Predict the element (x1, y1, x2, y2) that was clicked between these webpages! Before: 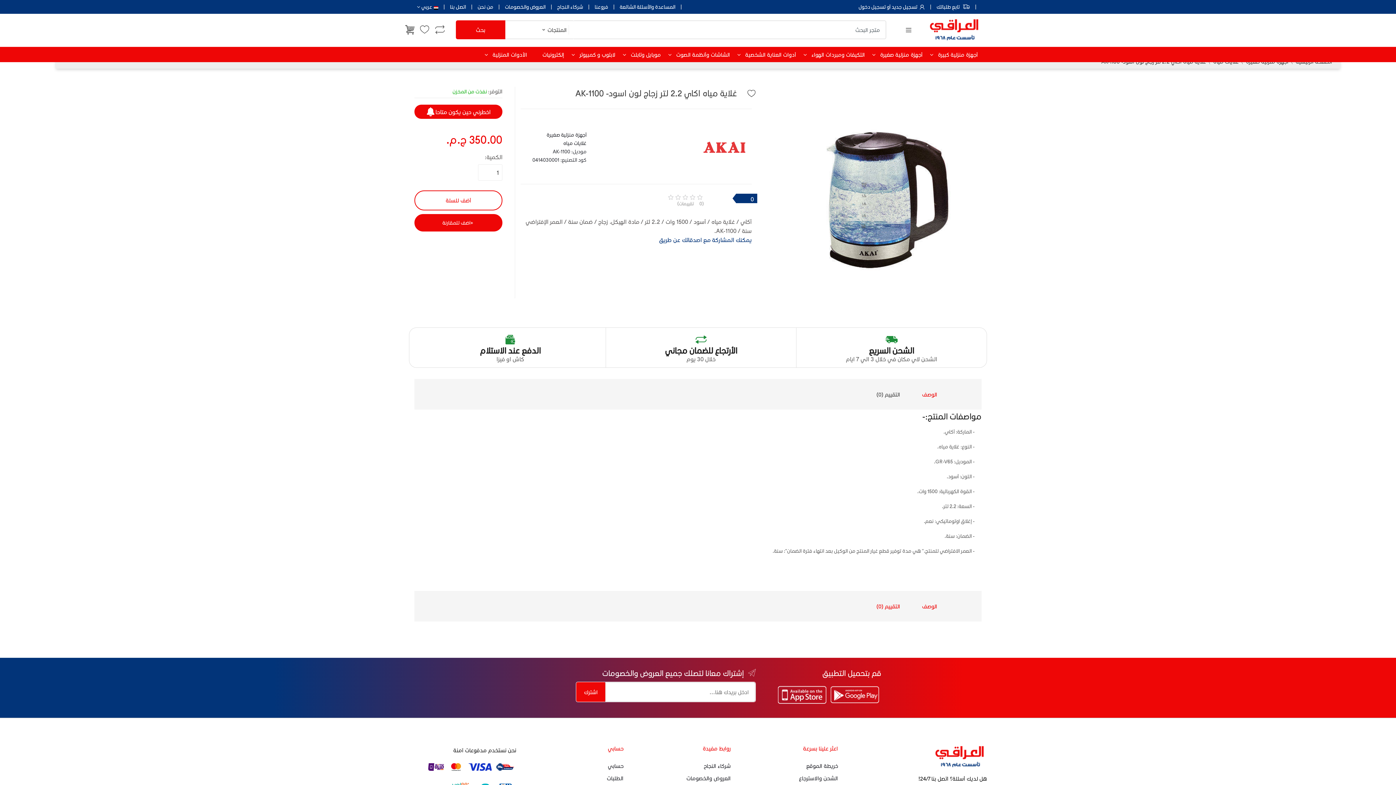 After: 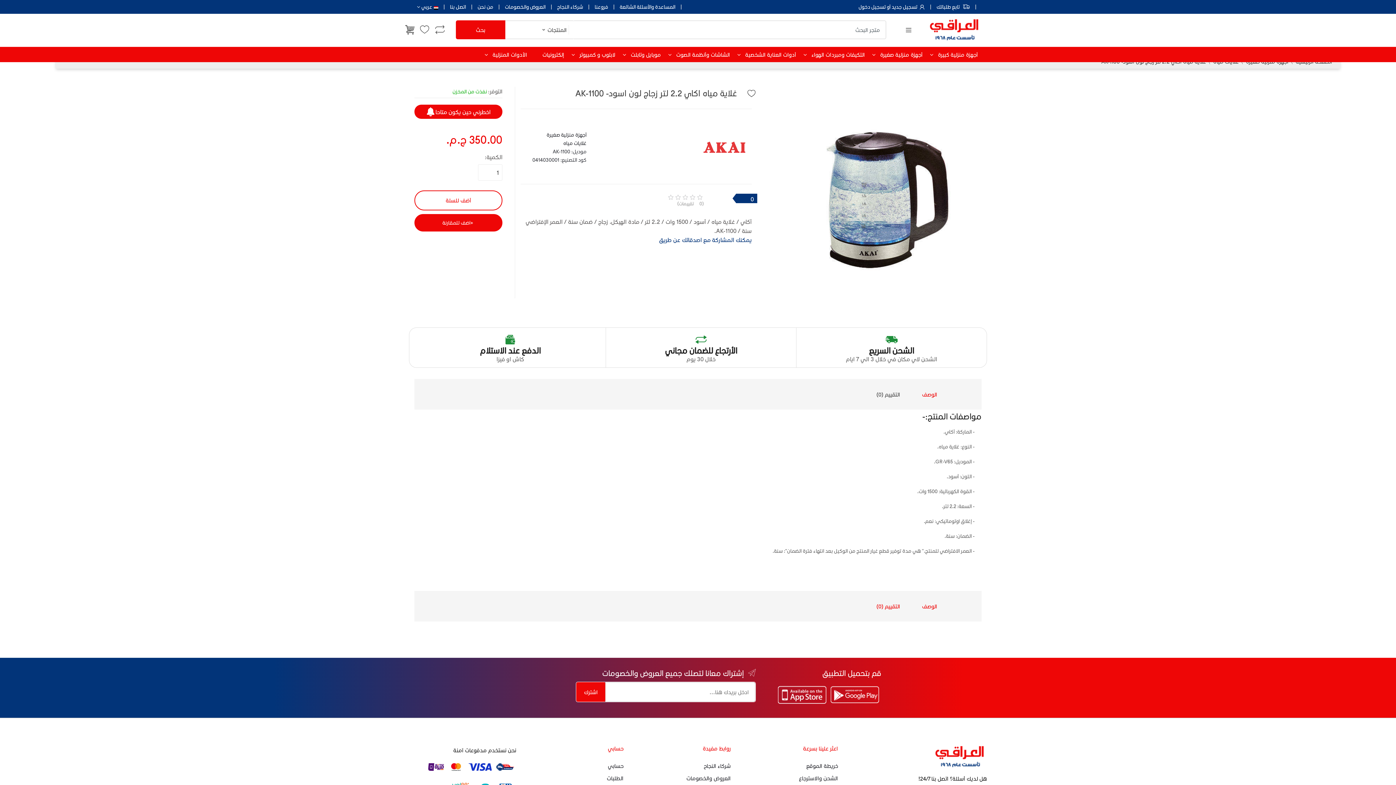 Action: bbox: (519, 200, 708, 207) label: (
0
تقييمات)